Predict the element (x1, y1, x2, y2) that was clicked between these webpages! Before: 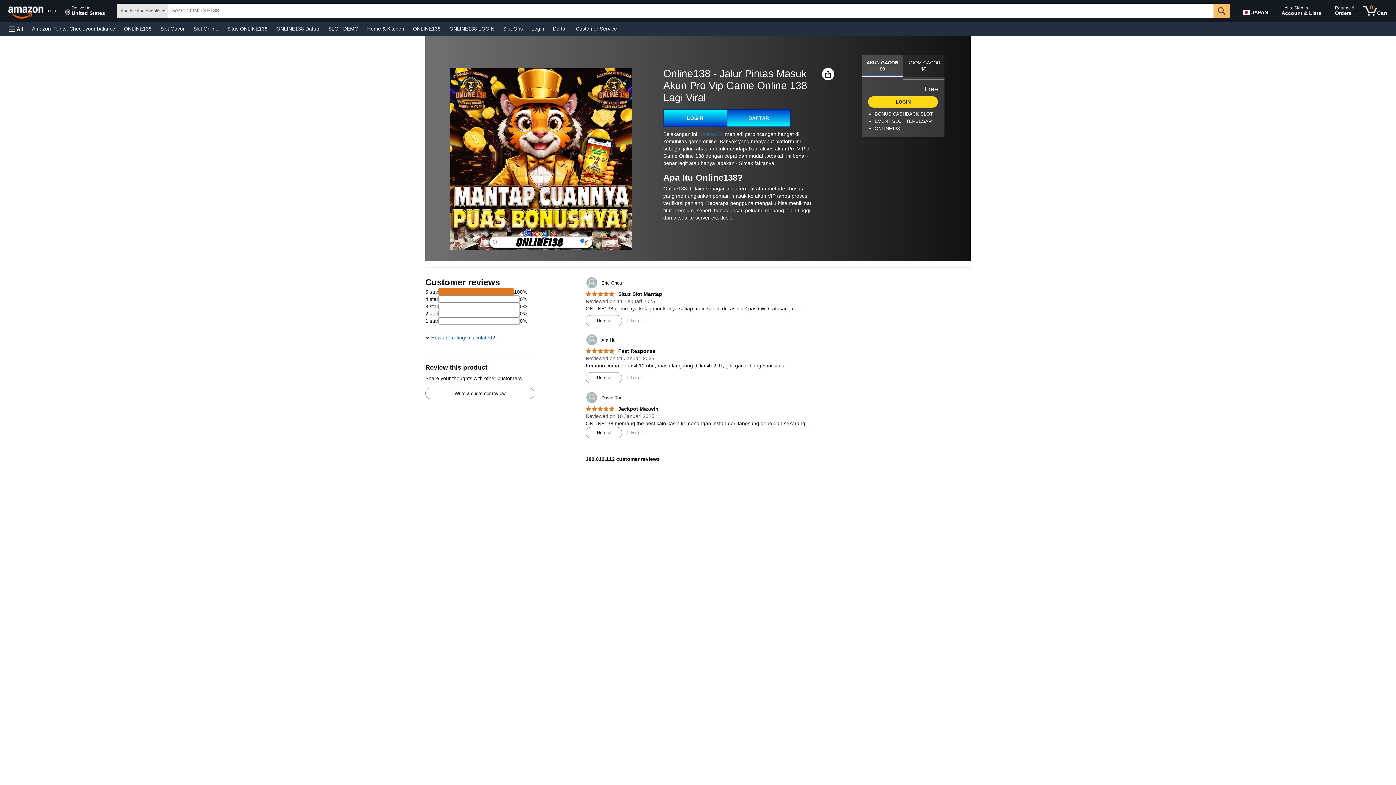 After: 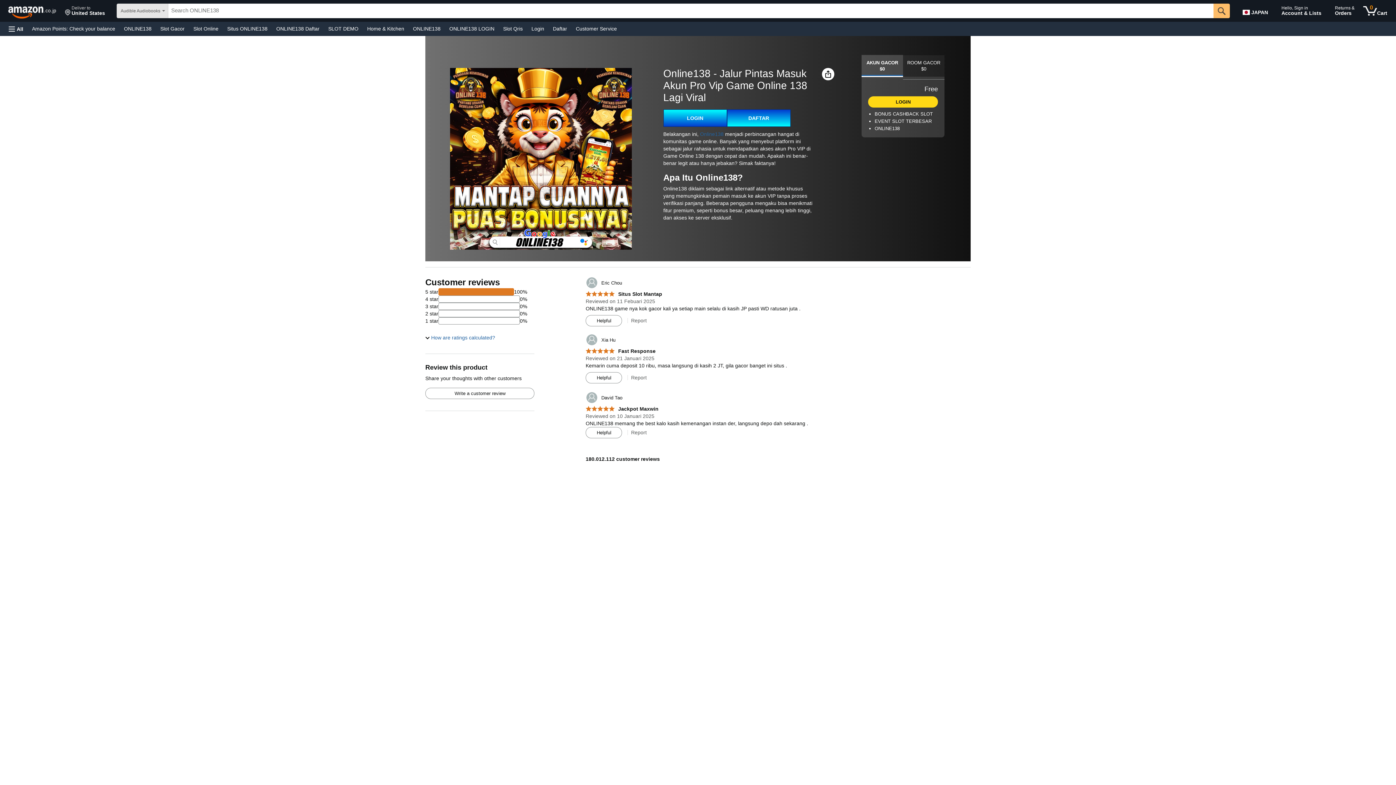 Action: label: Write a customer review bbox: (425, 388, 534, 398)